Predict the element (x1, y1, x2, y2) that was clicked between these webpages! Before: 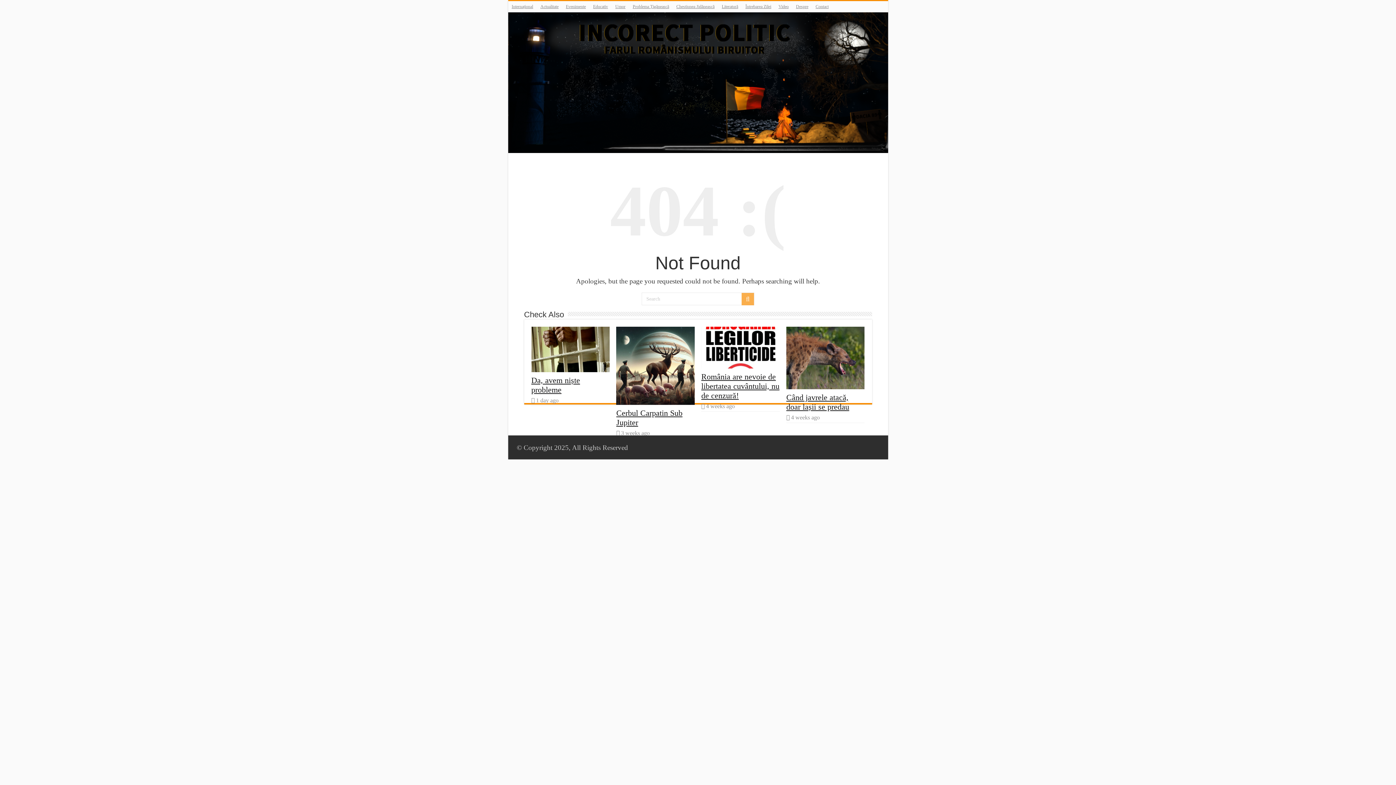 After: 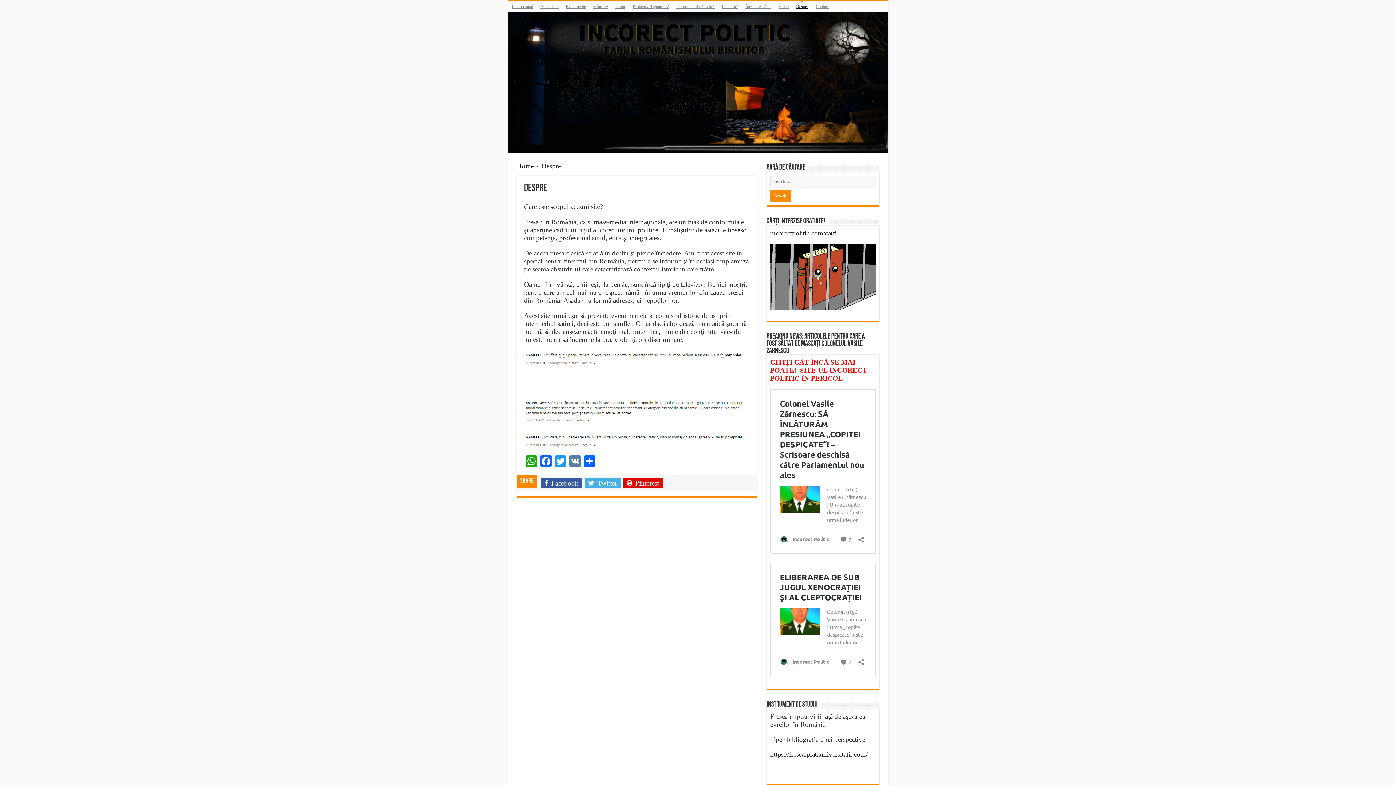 Action: bbox: (792, 1, 812, 12) label: Despre